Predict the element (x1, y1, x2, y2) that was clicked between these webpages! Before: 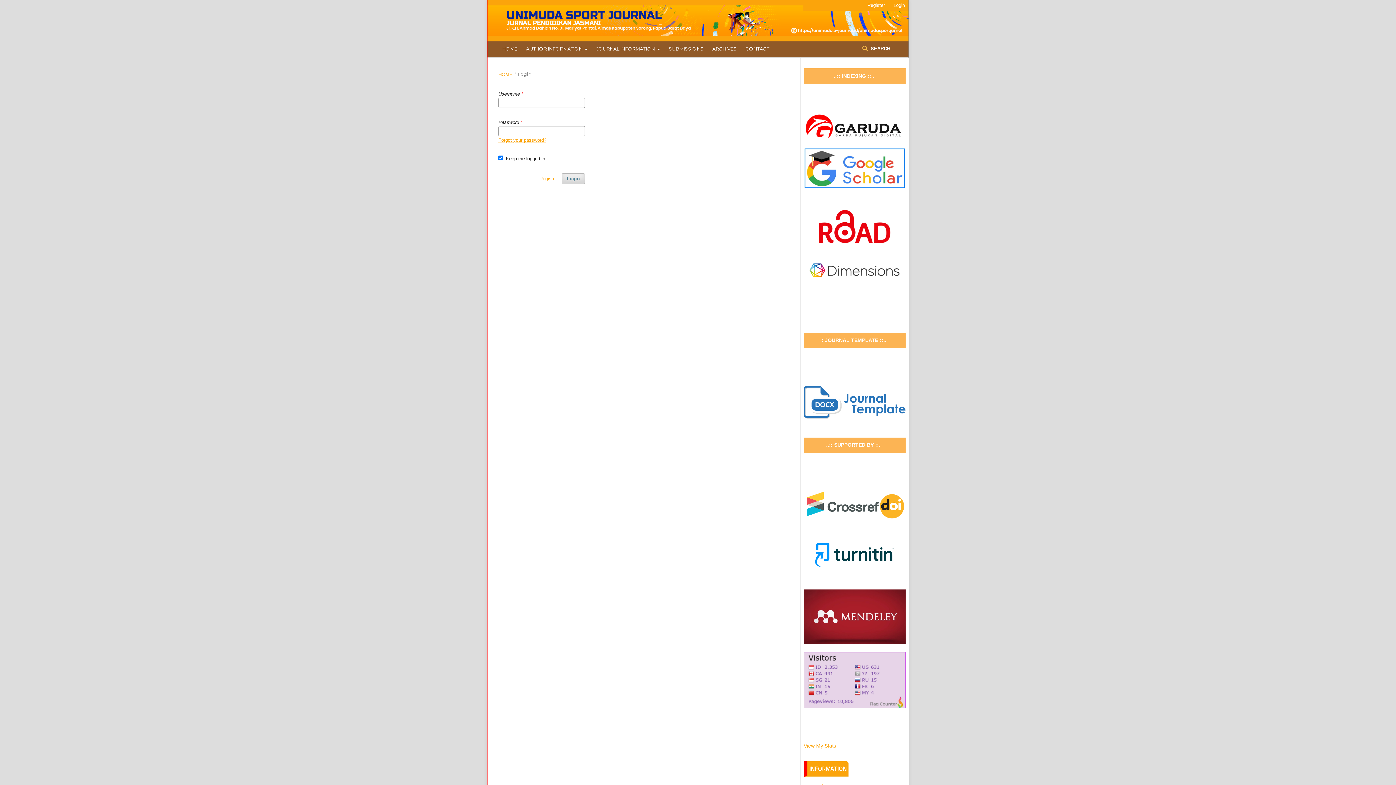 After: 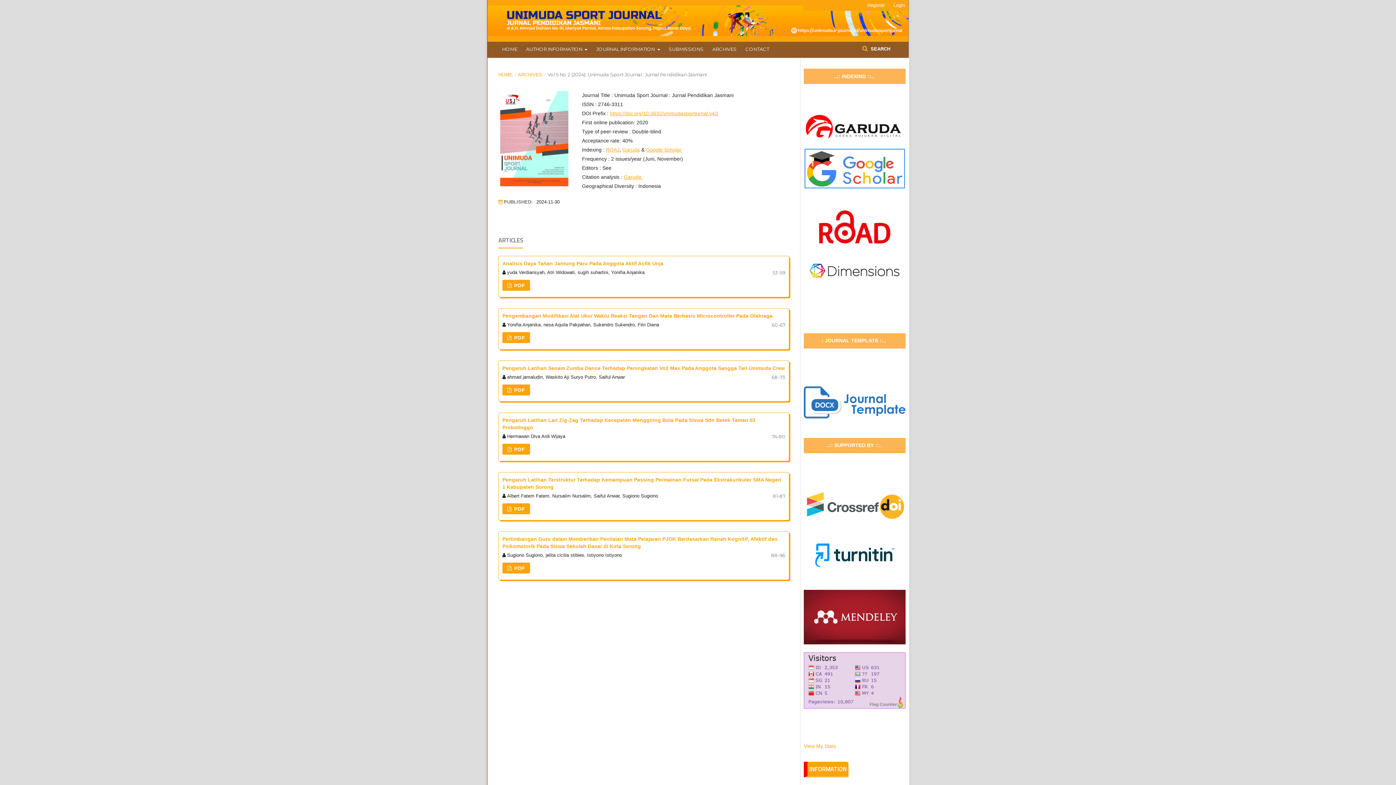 Action: bbox: (498, 41, 521, 57) label: HOME